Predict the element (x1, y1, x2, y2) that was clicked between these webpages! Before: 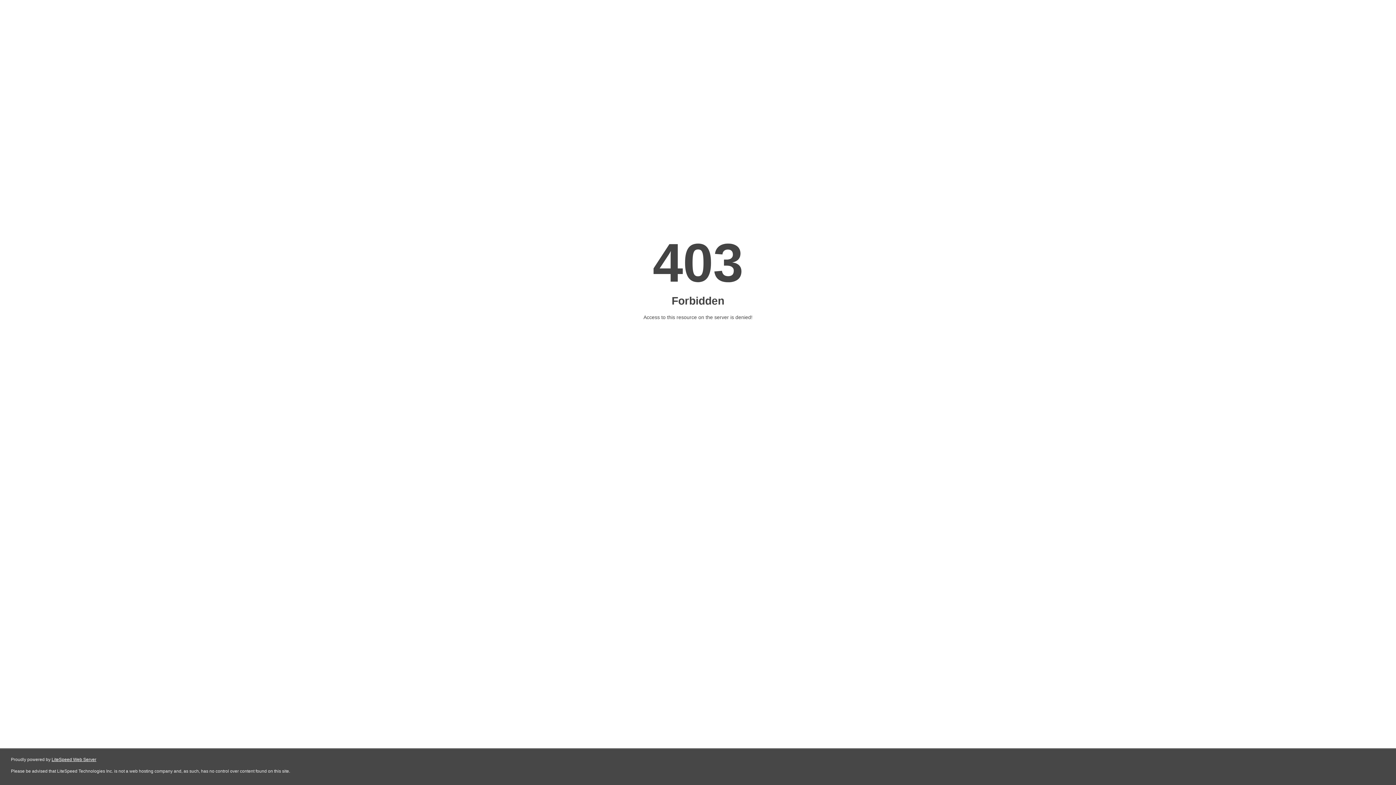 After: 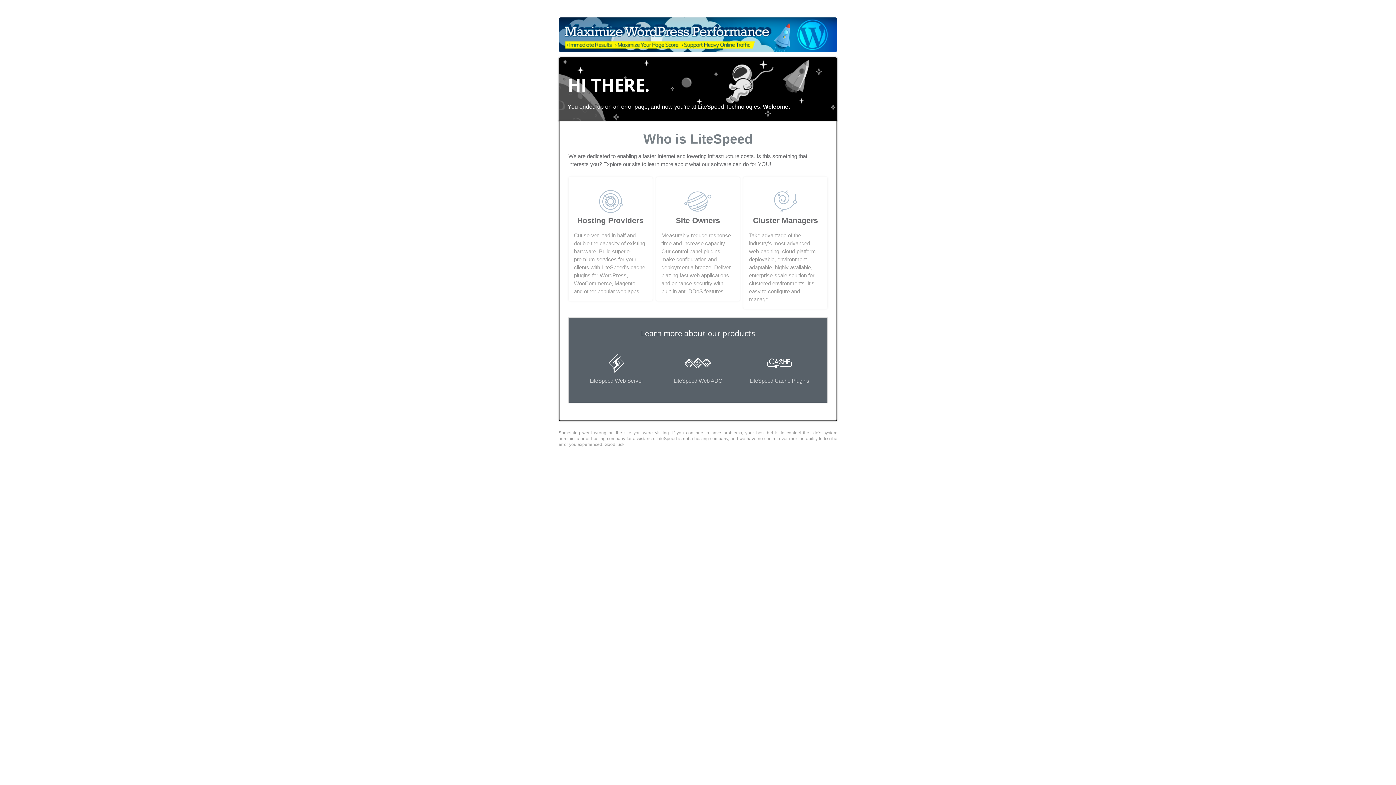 Action: bbox: (51, 757, 96, 762) label: LiteSpeed Web Server